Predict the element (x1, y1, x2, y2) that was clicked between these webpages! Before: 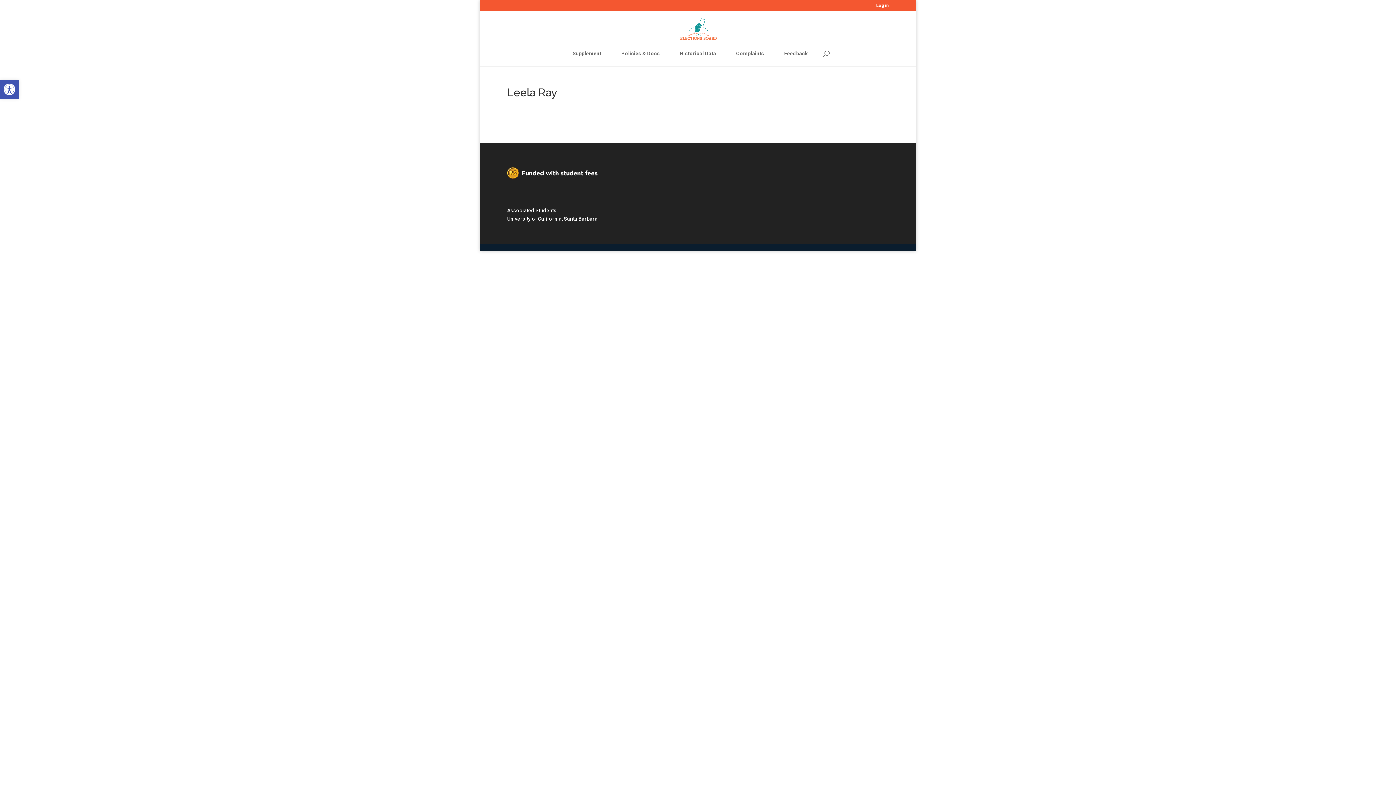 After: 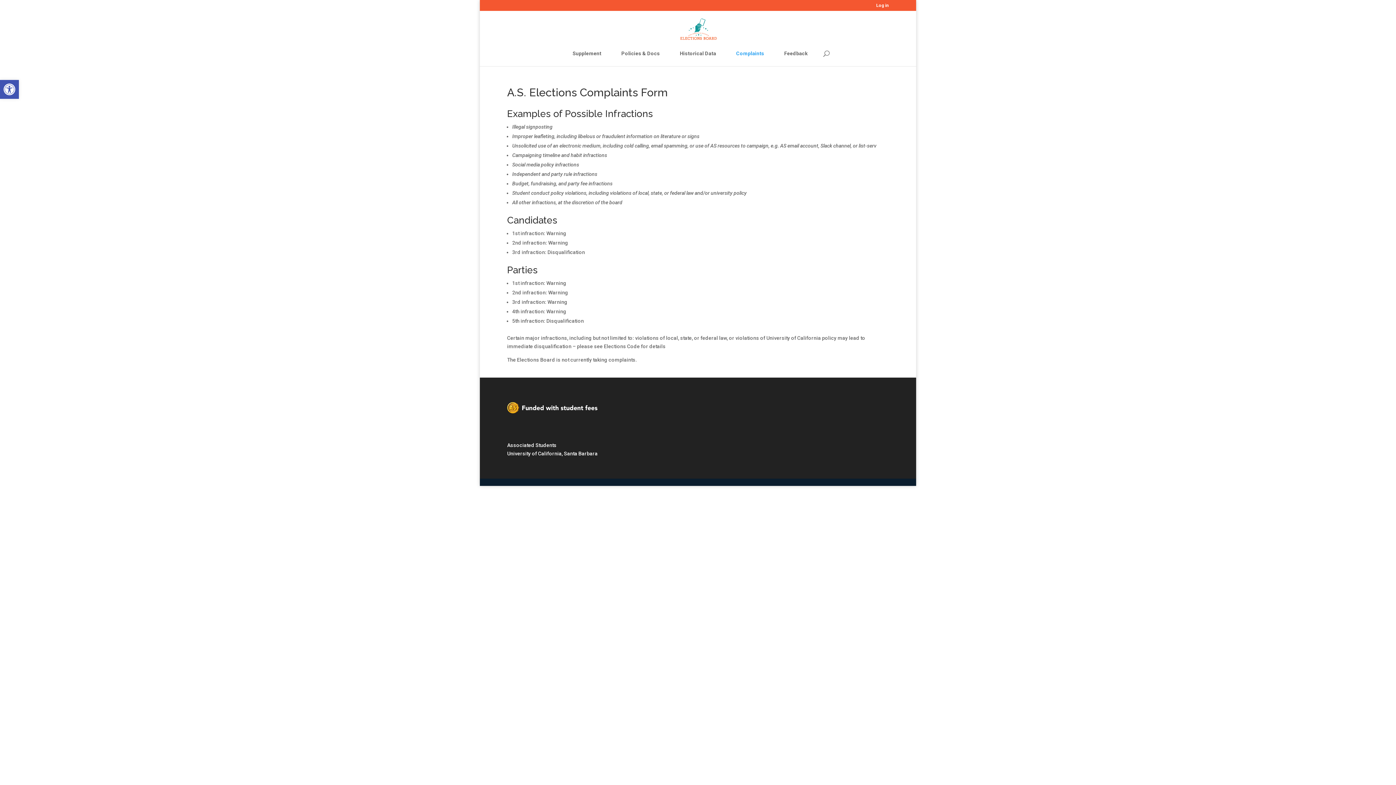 Action: label: Complaints bbox: (730, 47, 769, 66)